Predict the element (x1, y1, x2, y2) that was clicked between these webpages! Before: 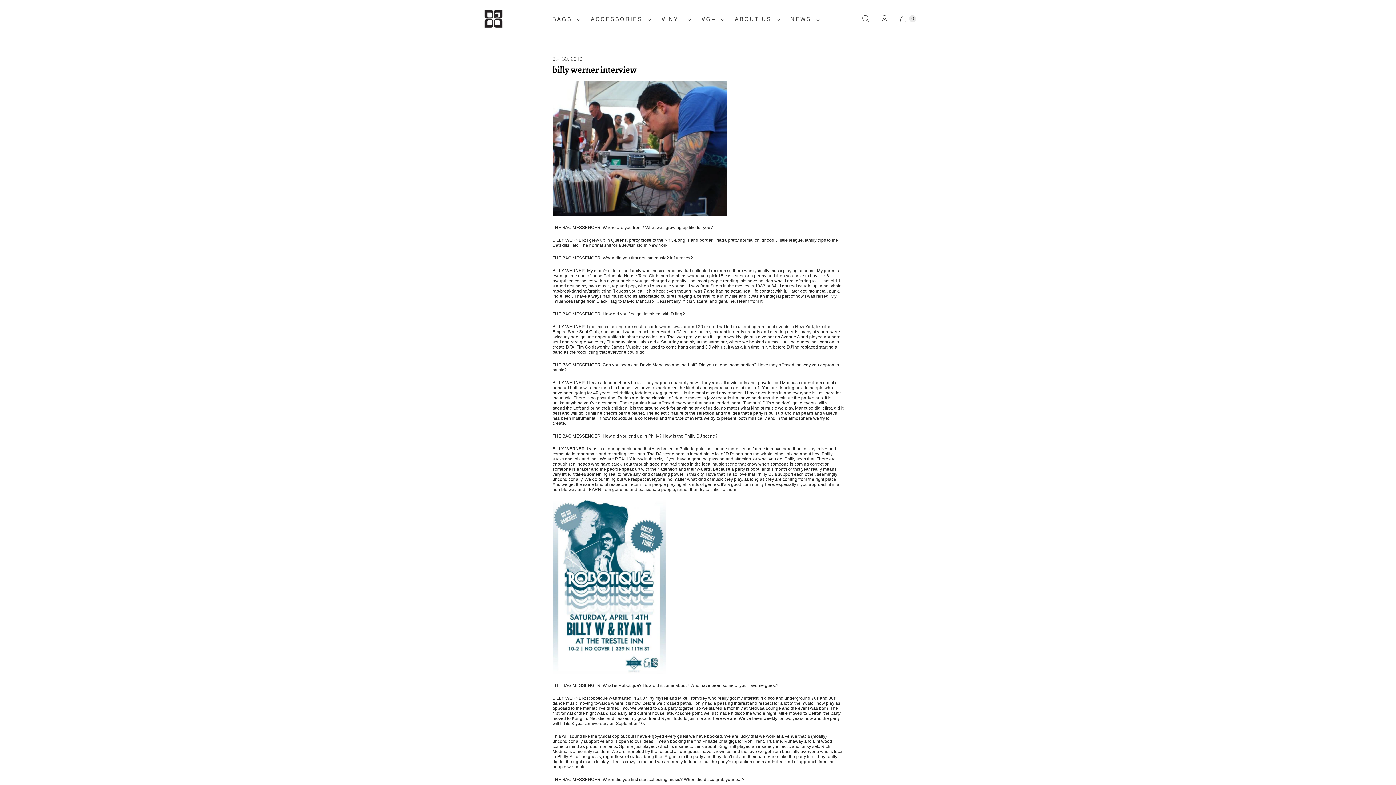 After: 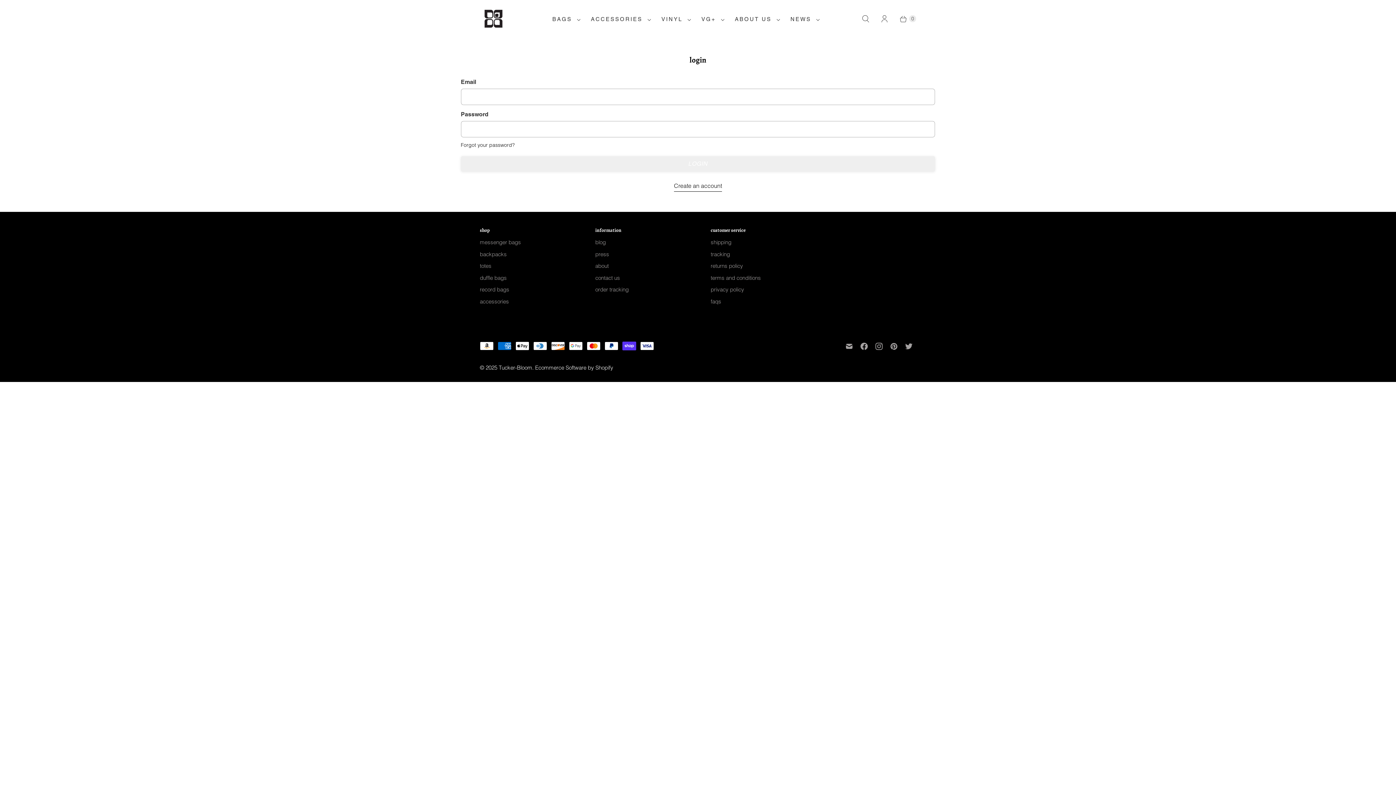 Action: bbox: (875, 10, 894, 26) label: My Account